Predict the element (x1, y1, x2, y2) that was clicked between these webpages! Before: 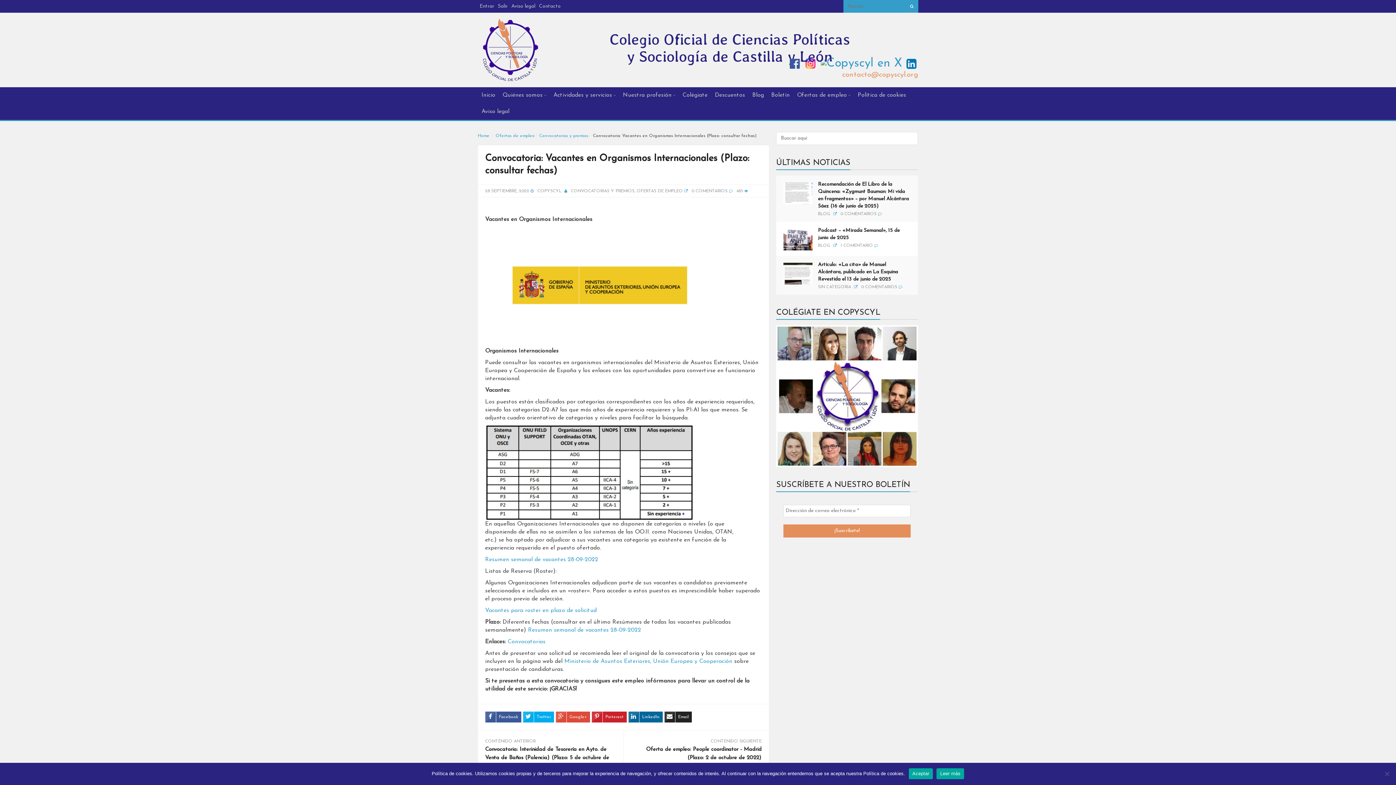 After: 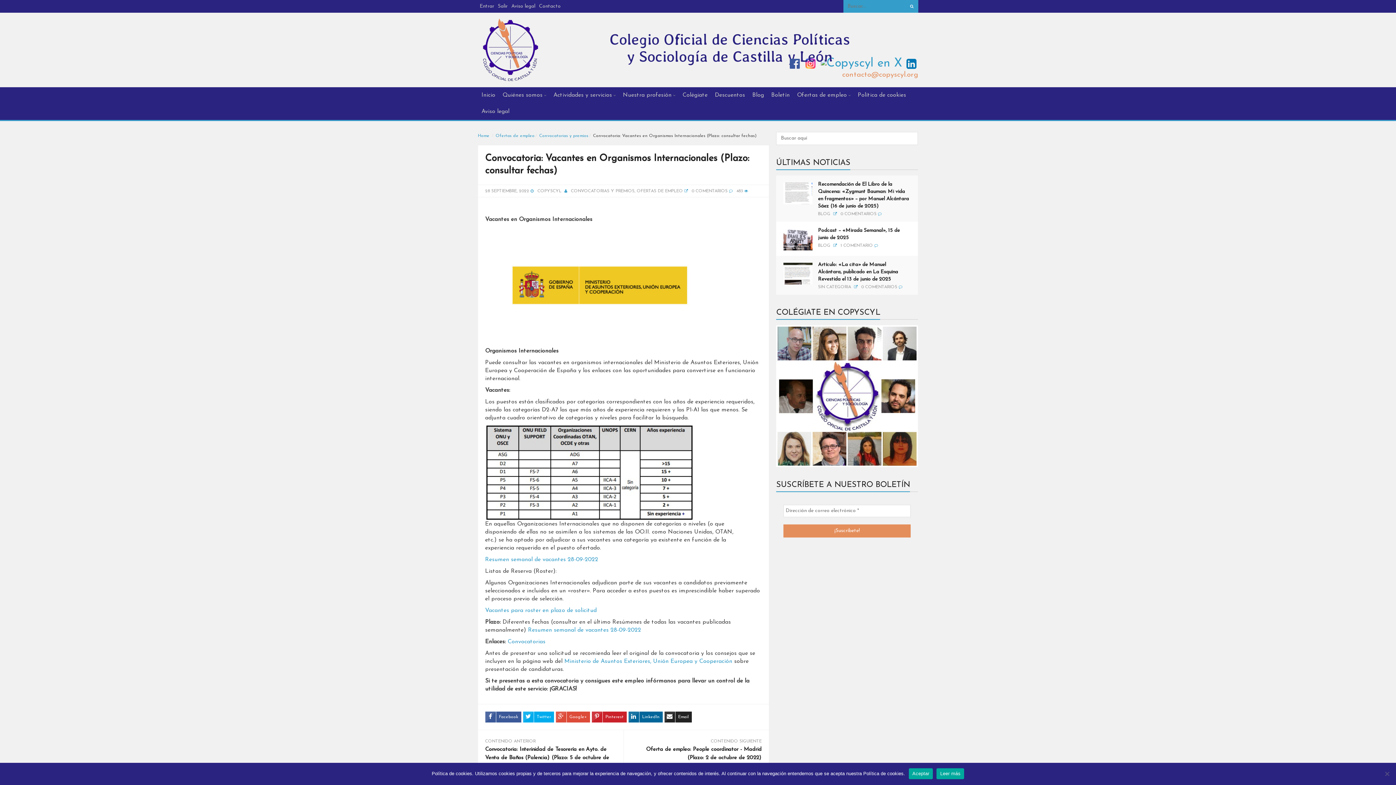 Action: bbox: (485, 557, 598, 562) label: Resumen semanal de vacantes 28-09-2022